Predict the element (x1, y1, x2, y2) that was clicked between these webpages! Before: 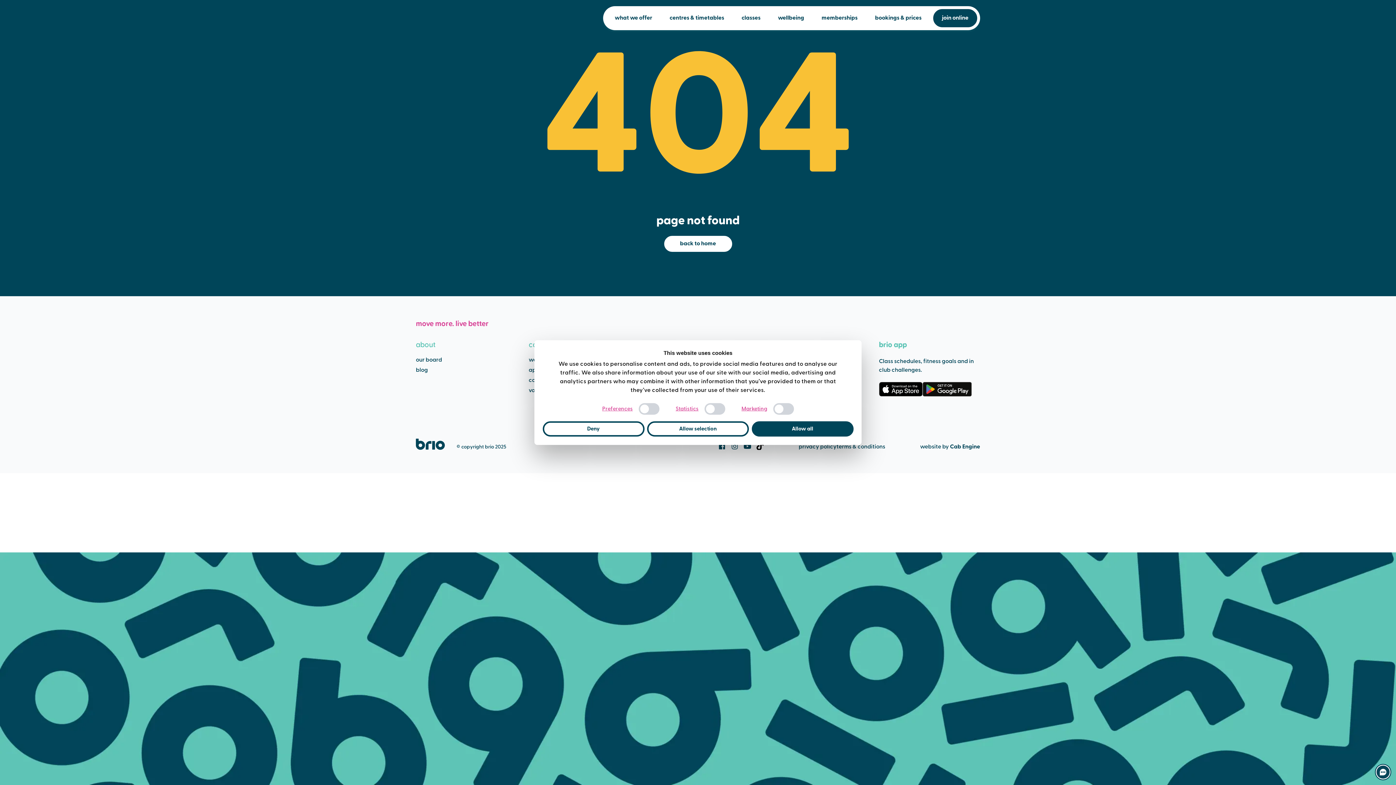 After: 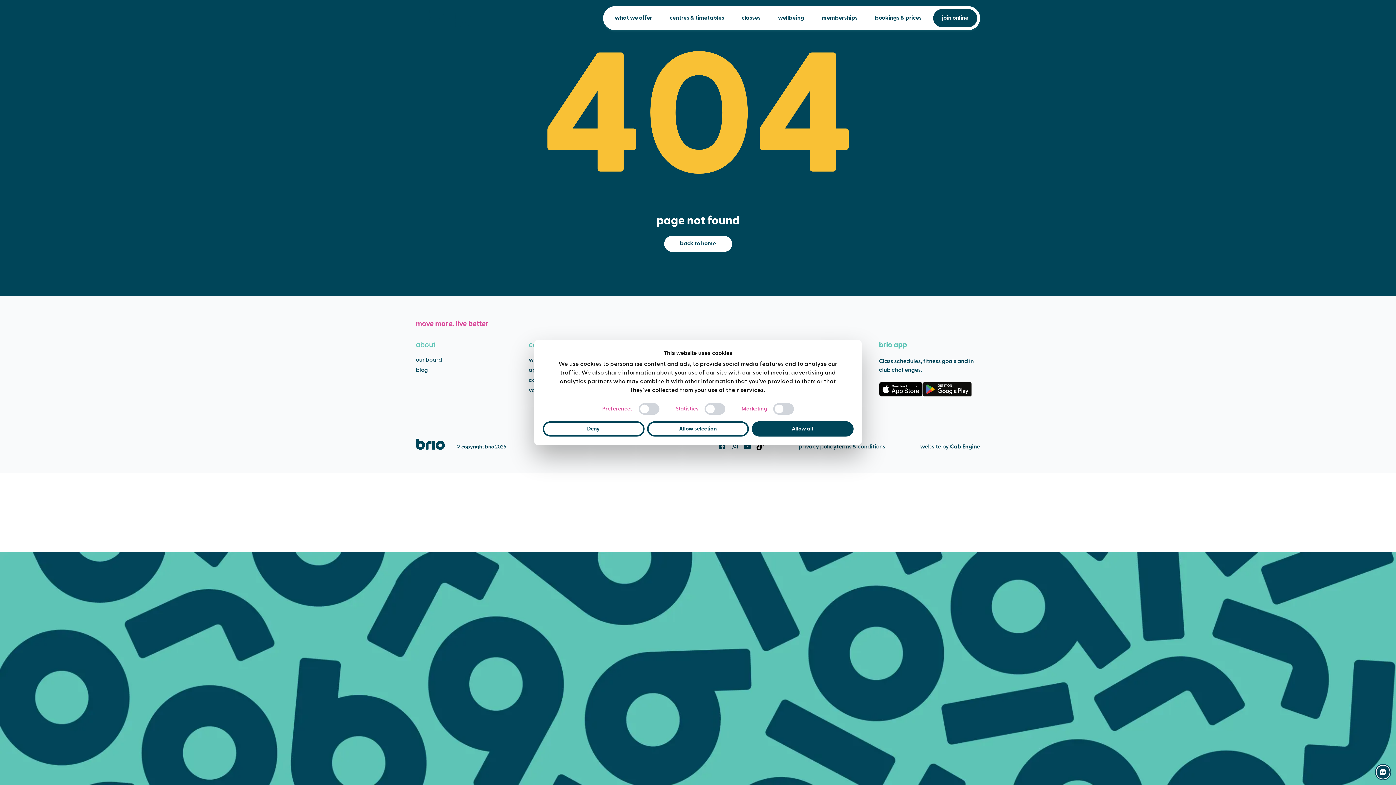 Action: label: Visit YouTube bbox: (744, 442, 751, 450)